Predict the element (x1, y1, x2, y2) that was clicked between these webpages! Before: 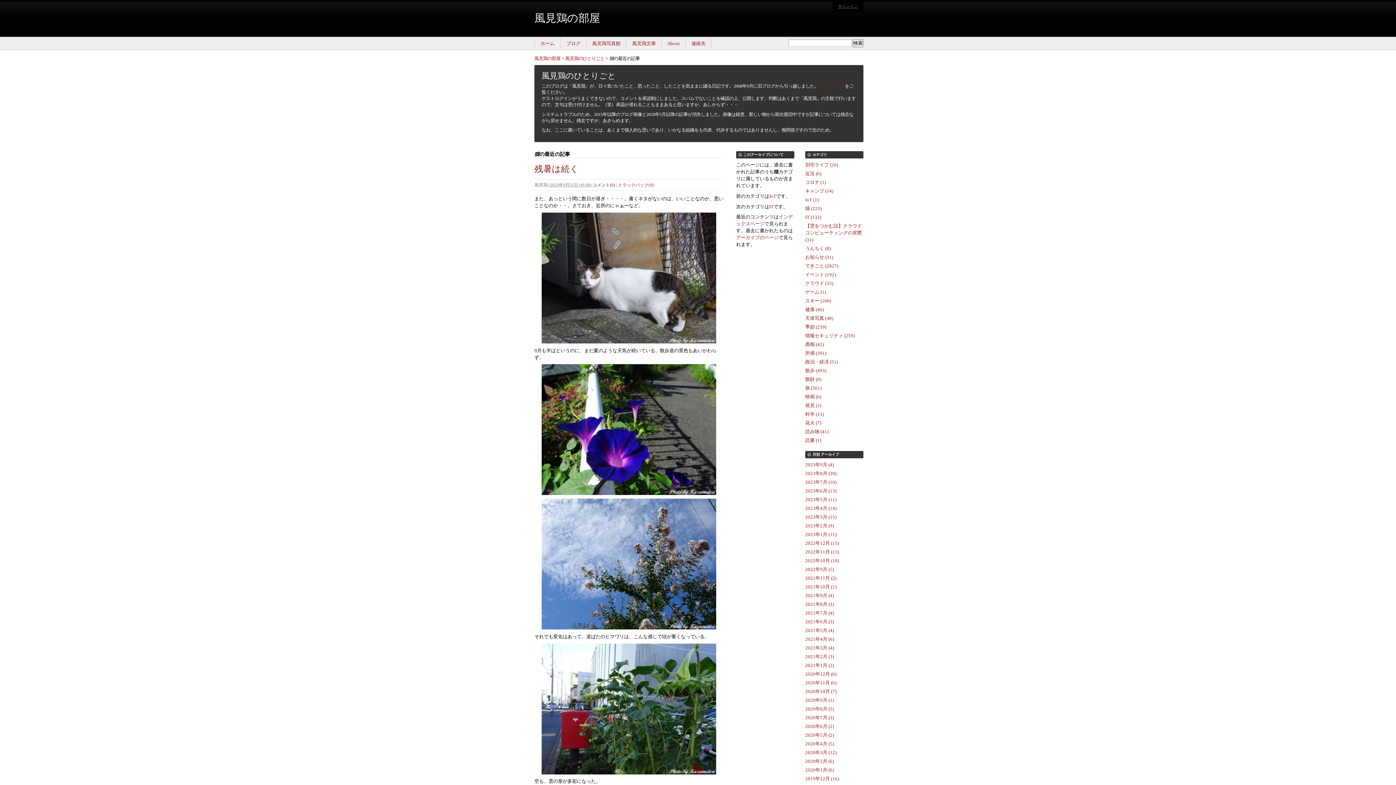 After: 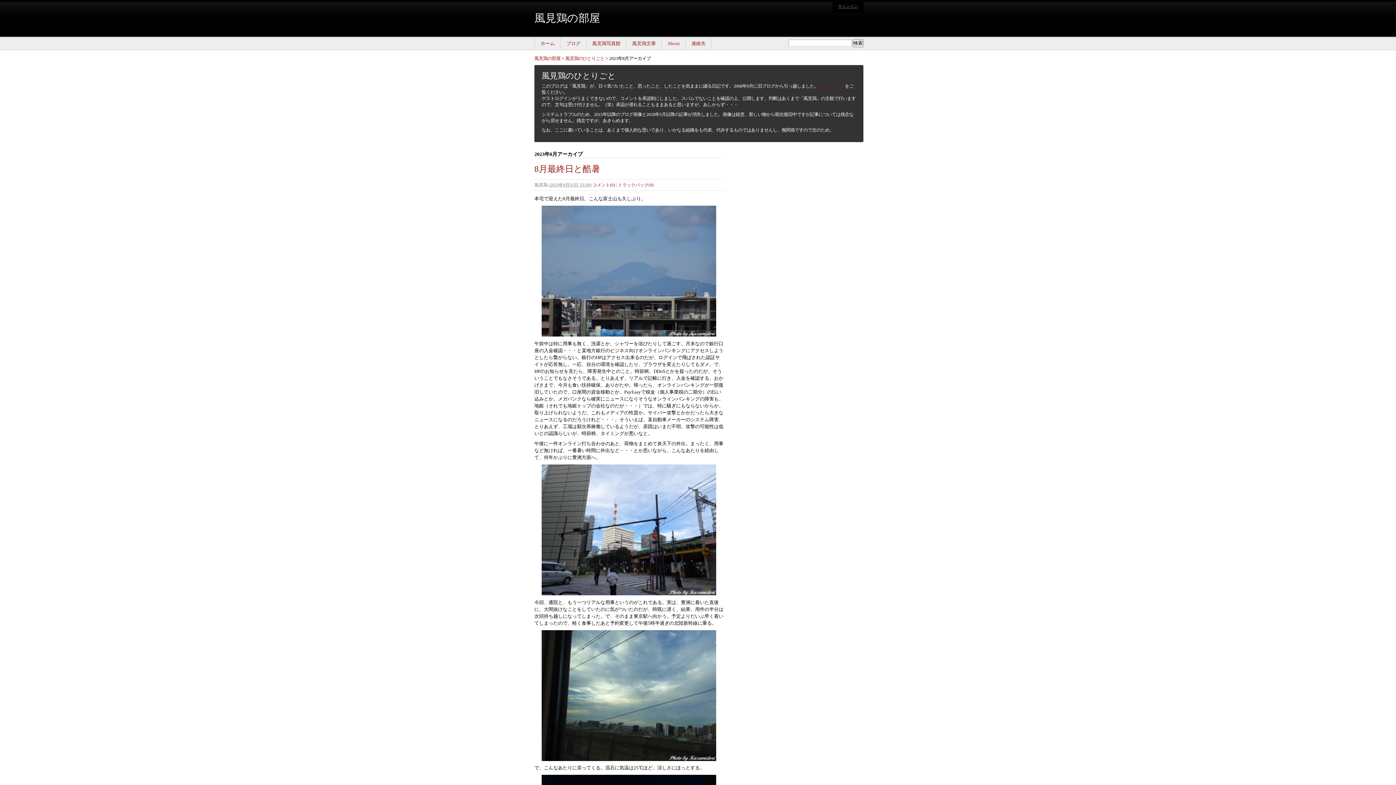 Action: bbox: (805, 470, 836, 476) label: 2023年8月 (20)